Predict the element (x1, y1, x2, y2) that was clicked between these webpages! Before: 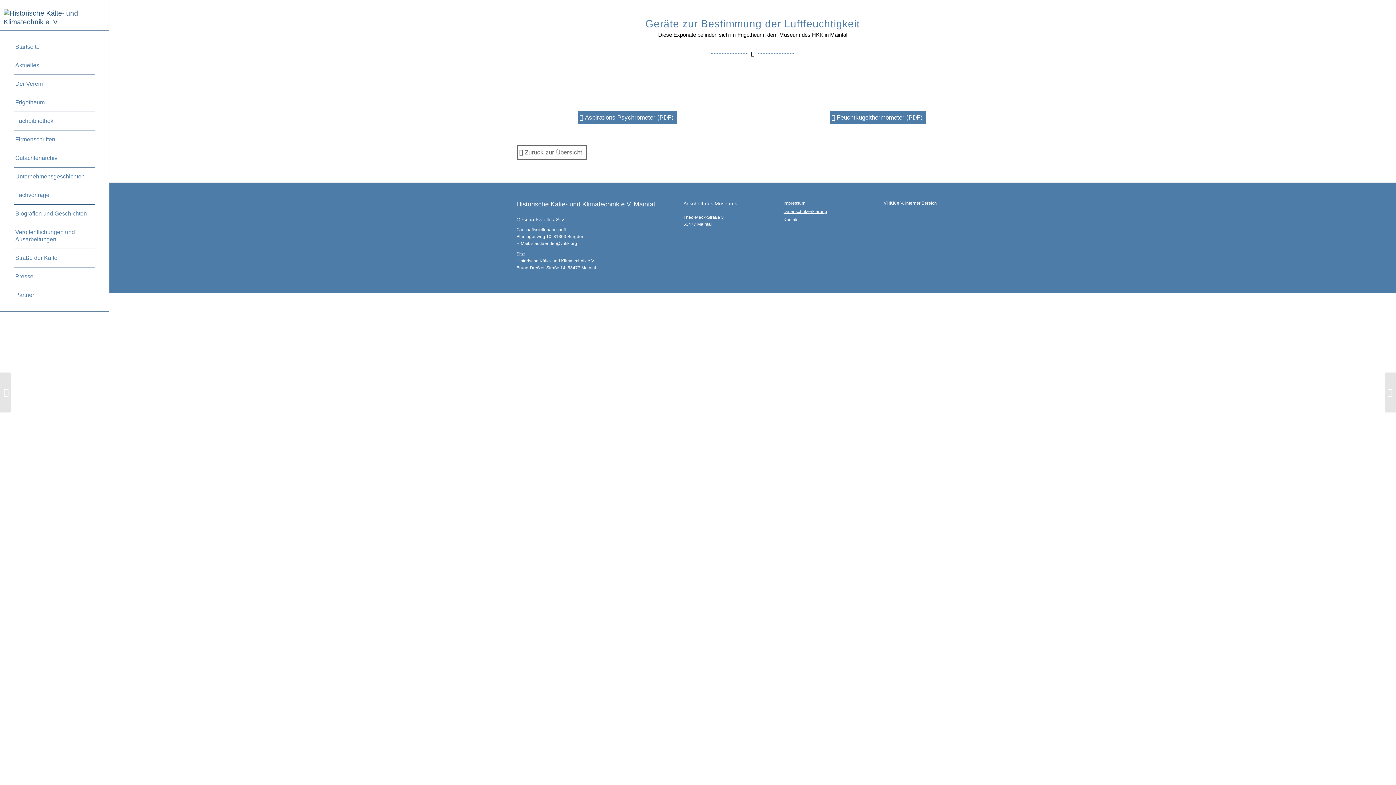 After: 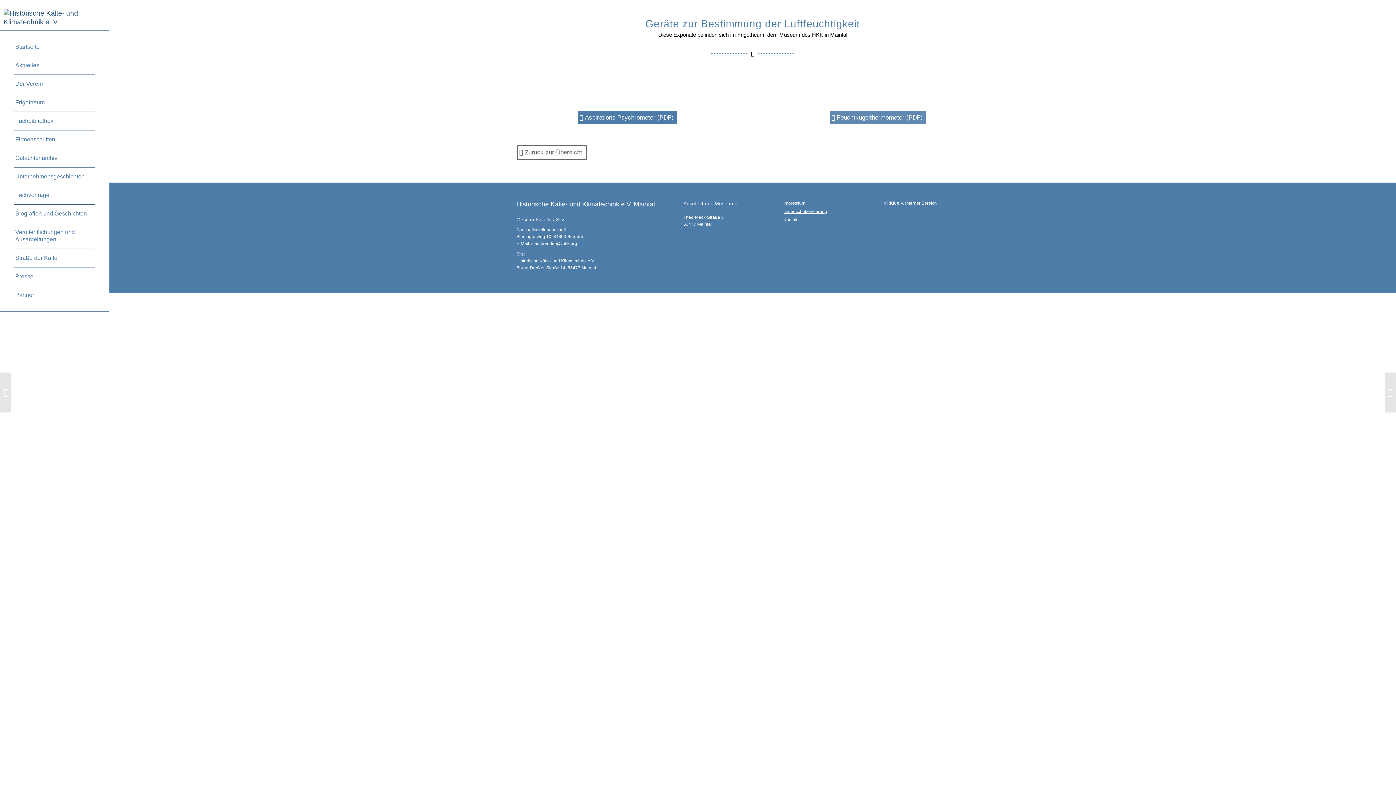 Action: label: Feuchtkugelthermometer (PDF) bbox: (829, 111, 926, 124)